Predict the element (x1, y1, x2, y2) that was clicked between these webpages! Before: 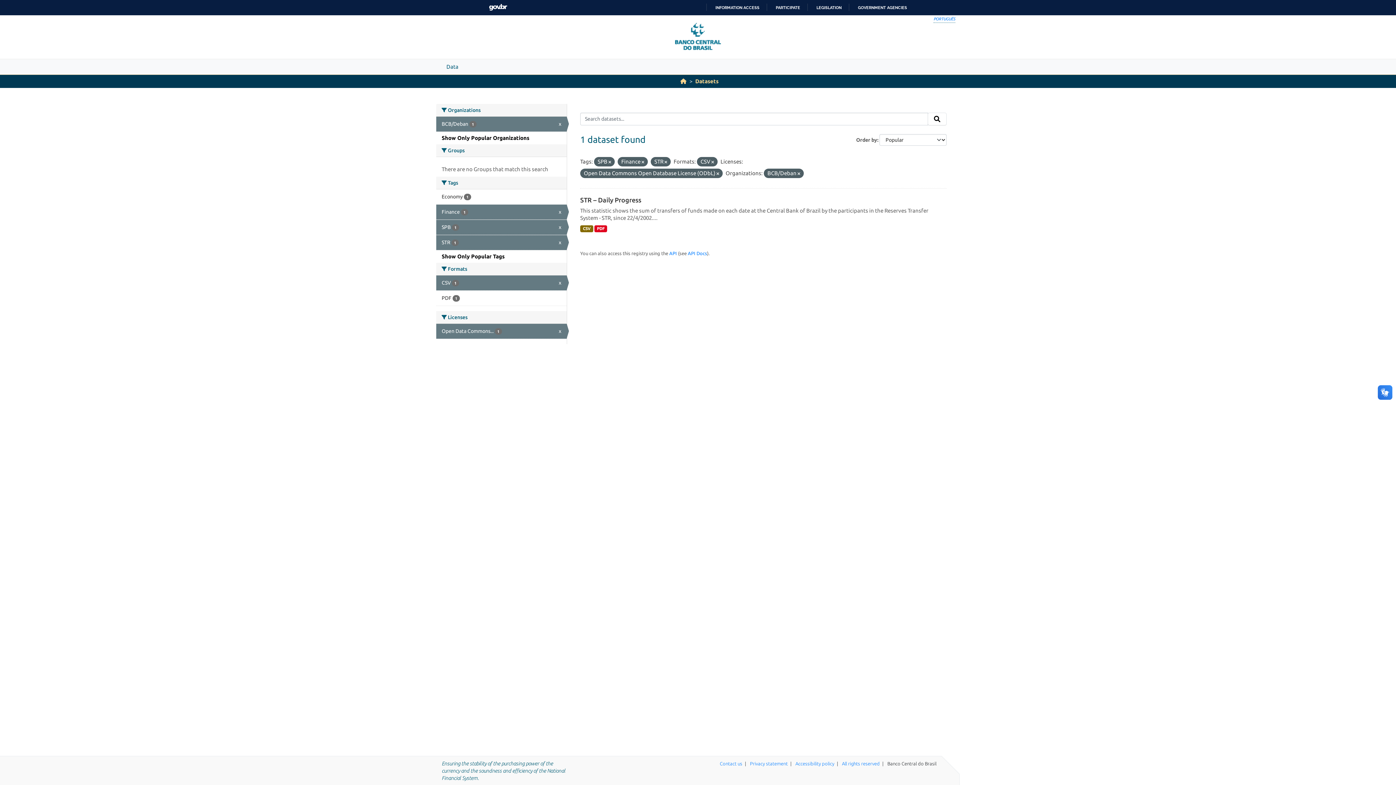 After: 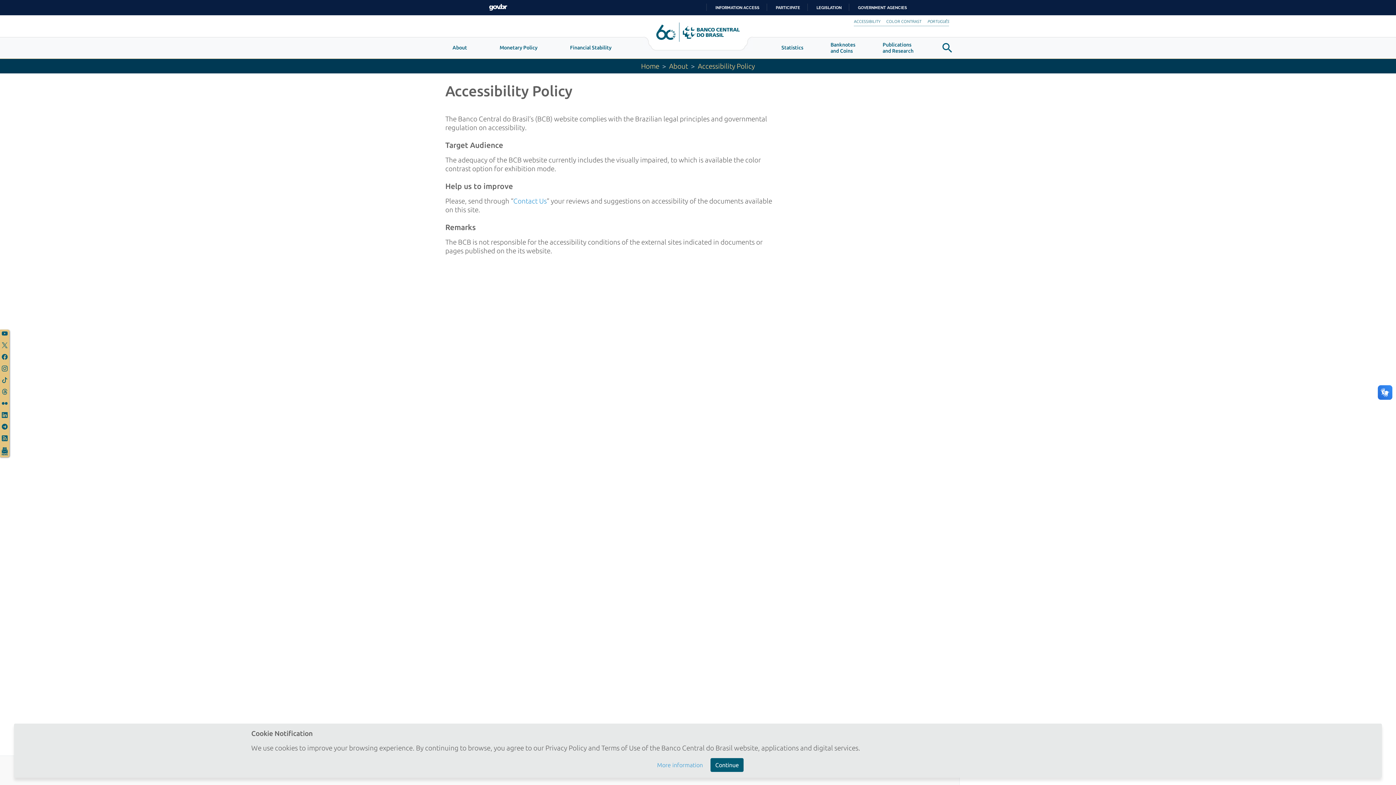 Action: label: Accessibility policy bbox: (795, 761, 834, 766)